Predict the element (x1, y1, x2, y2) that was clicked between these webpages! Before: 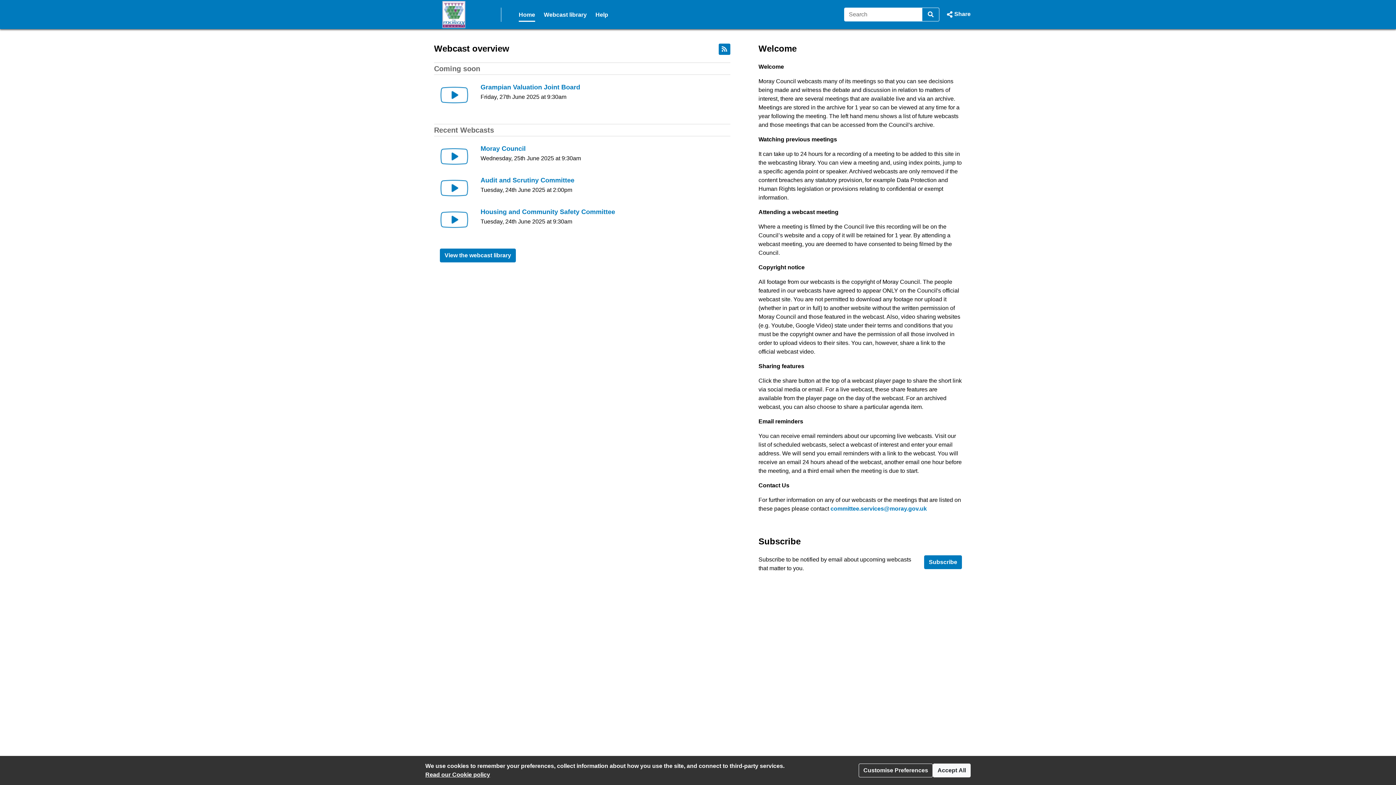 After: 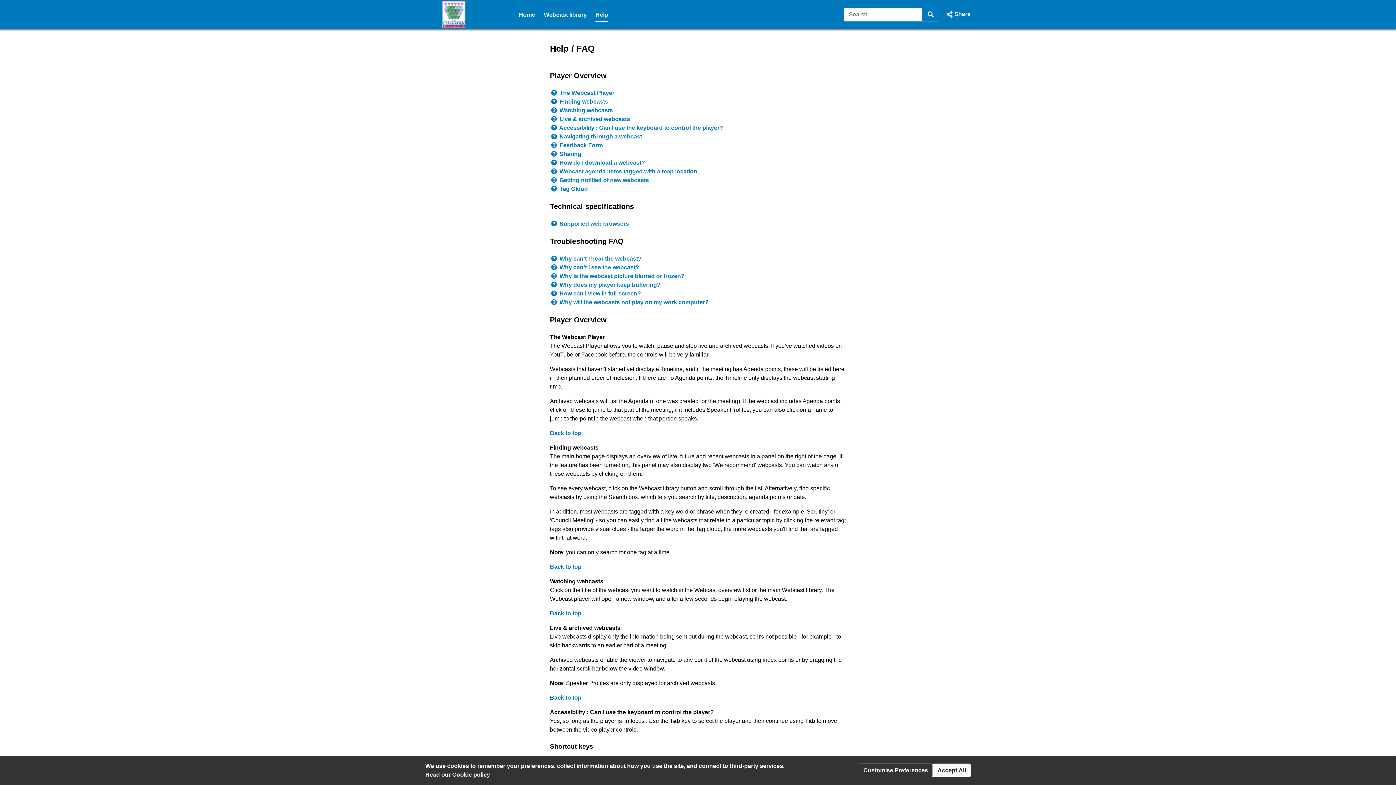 Action: label: Help bbox: (595, 7, 608, 21)